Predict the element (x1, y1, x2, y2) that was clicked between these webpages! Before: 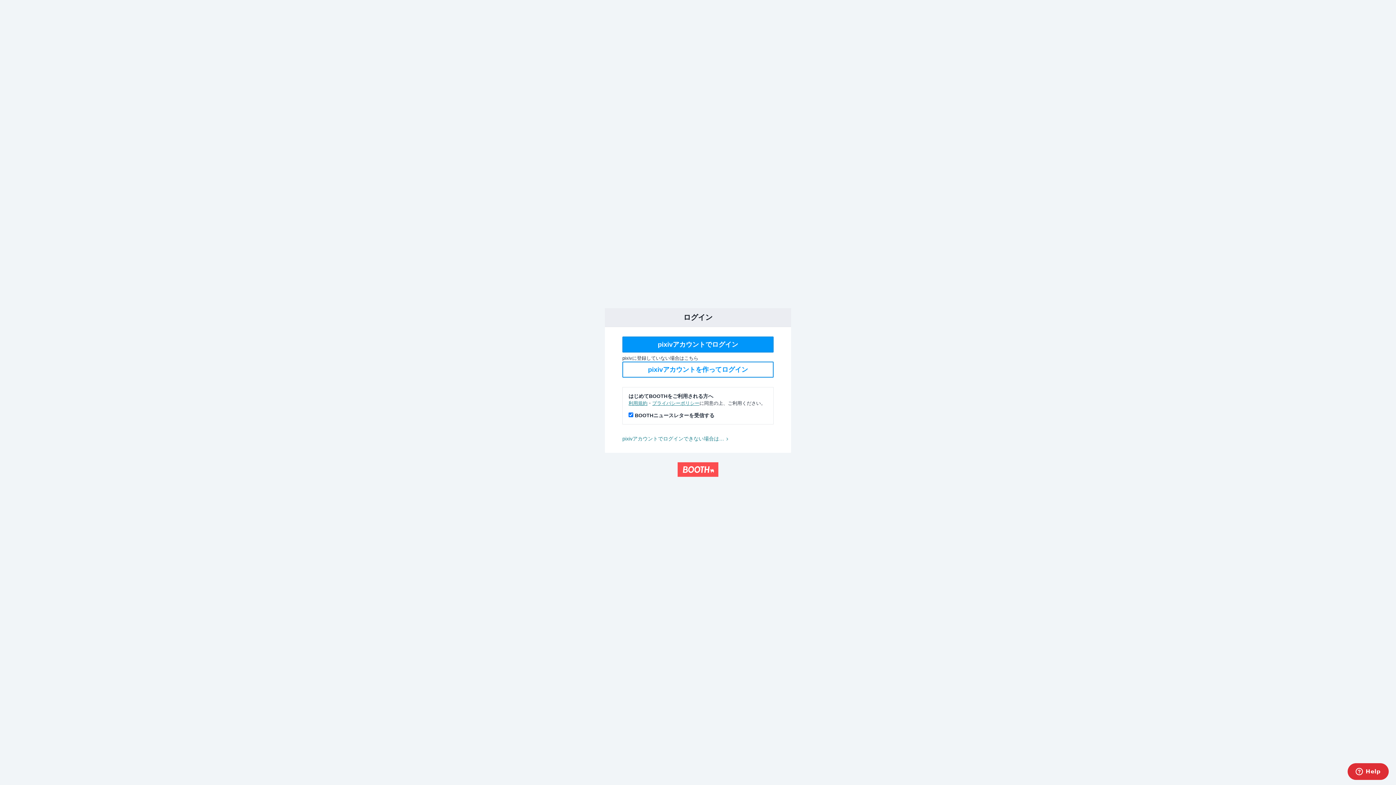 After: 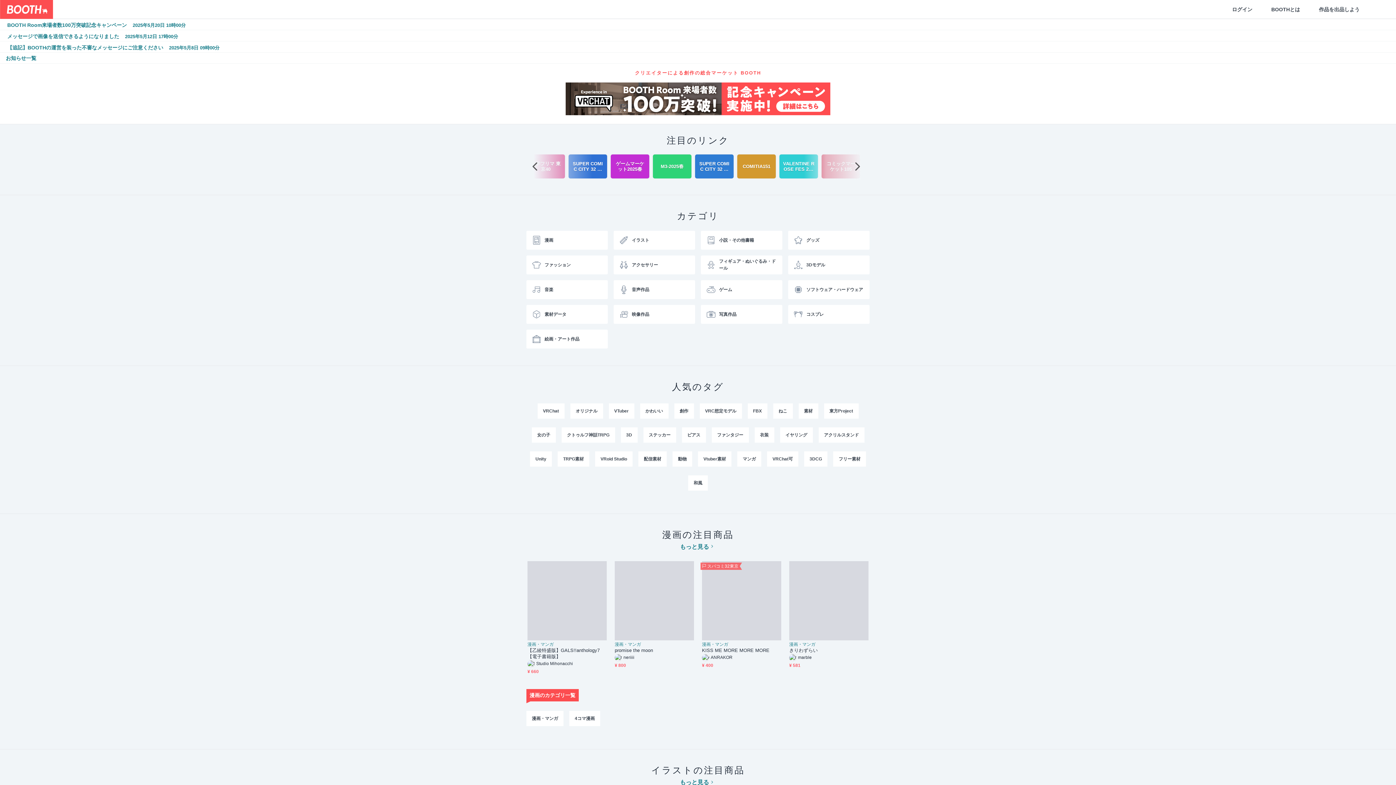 Action: bbox: (677, 464, 718, 470)